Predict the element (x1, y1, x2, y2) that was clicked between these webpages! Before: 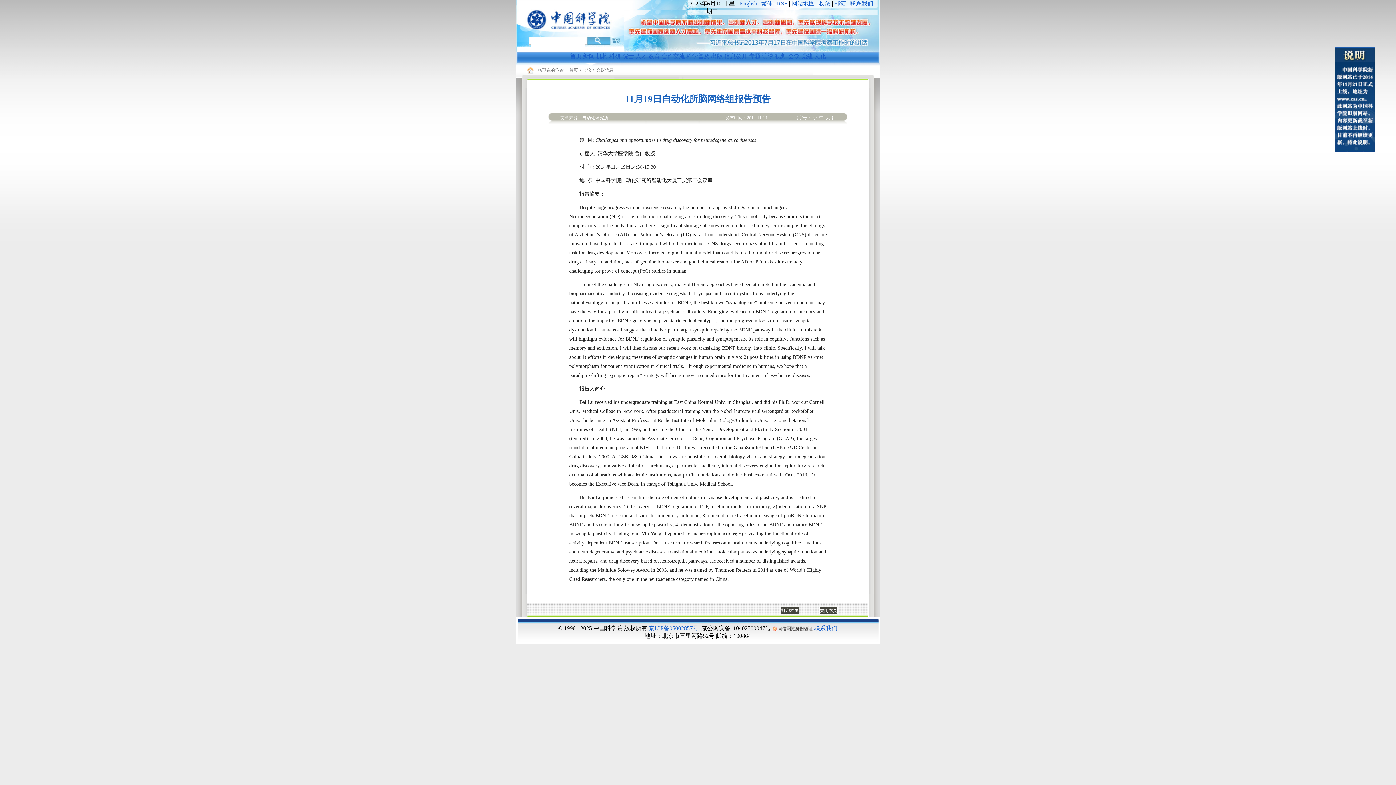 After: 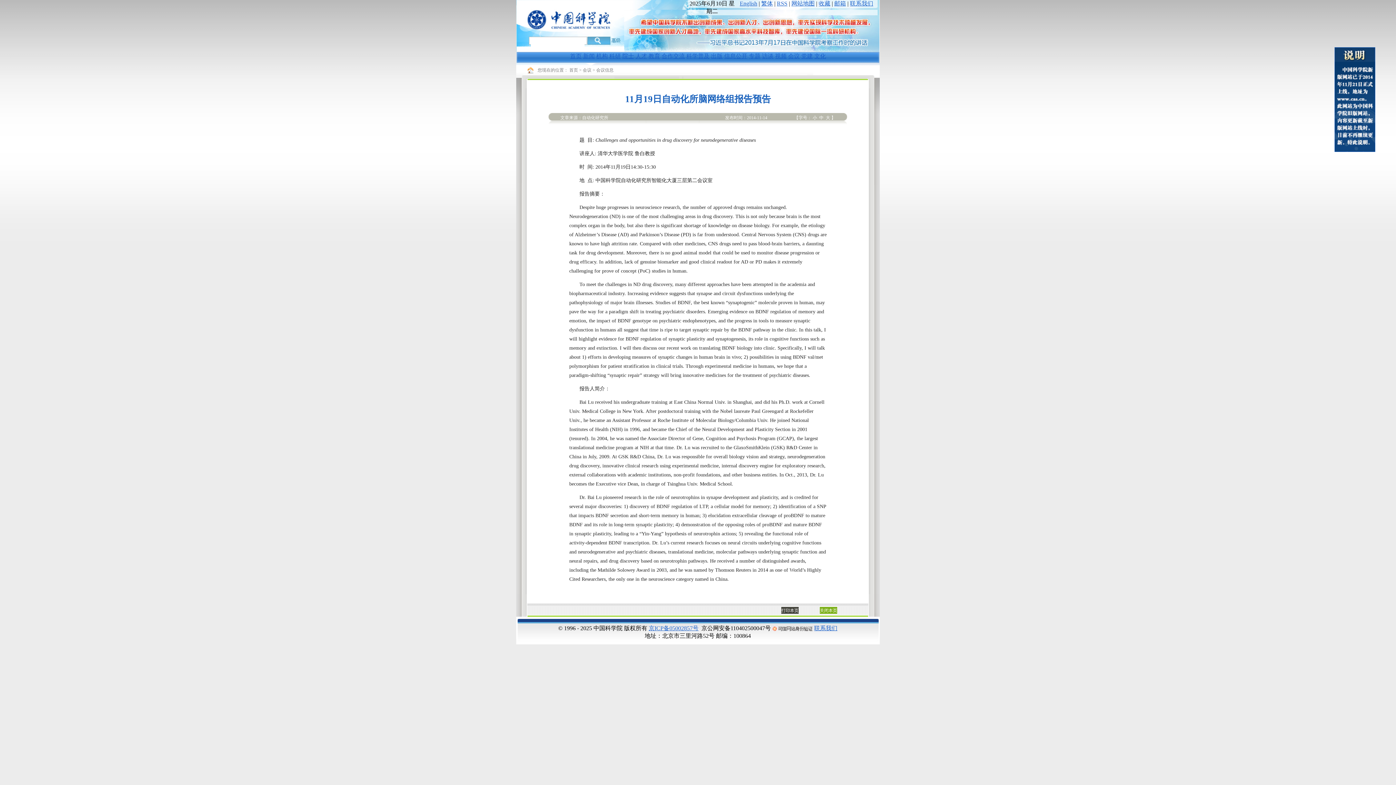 Action: label: 关闭本页 bbox: (819, 606, 837, 614)